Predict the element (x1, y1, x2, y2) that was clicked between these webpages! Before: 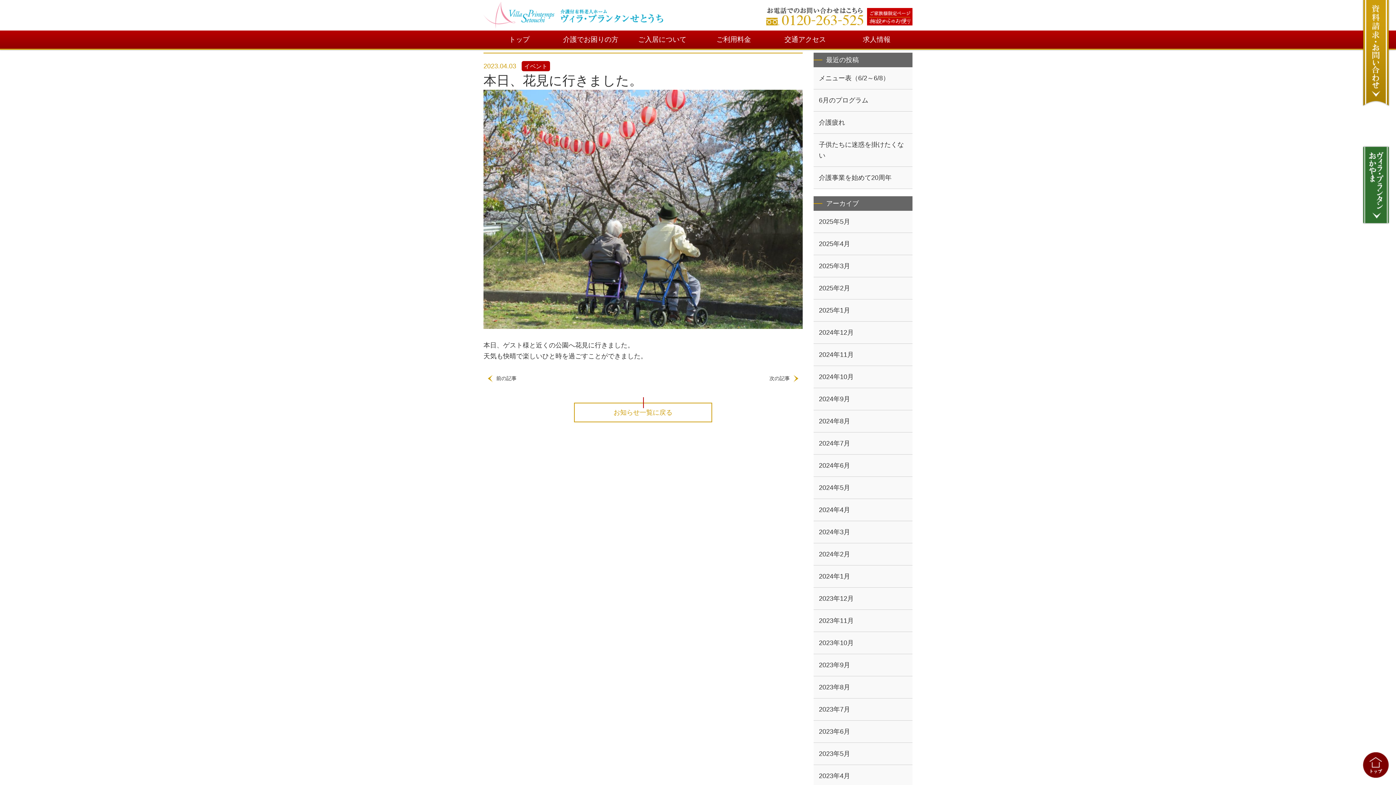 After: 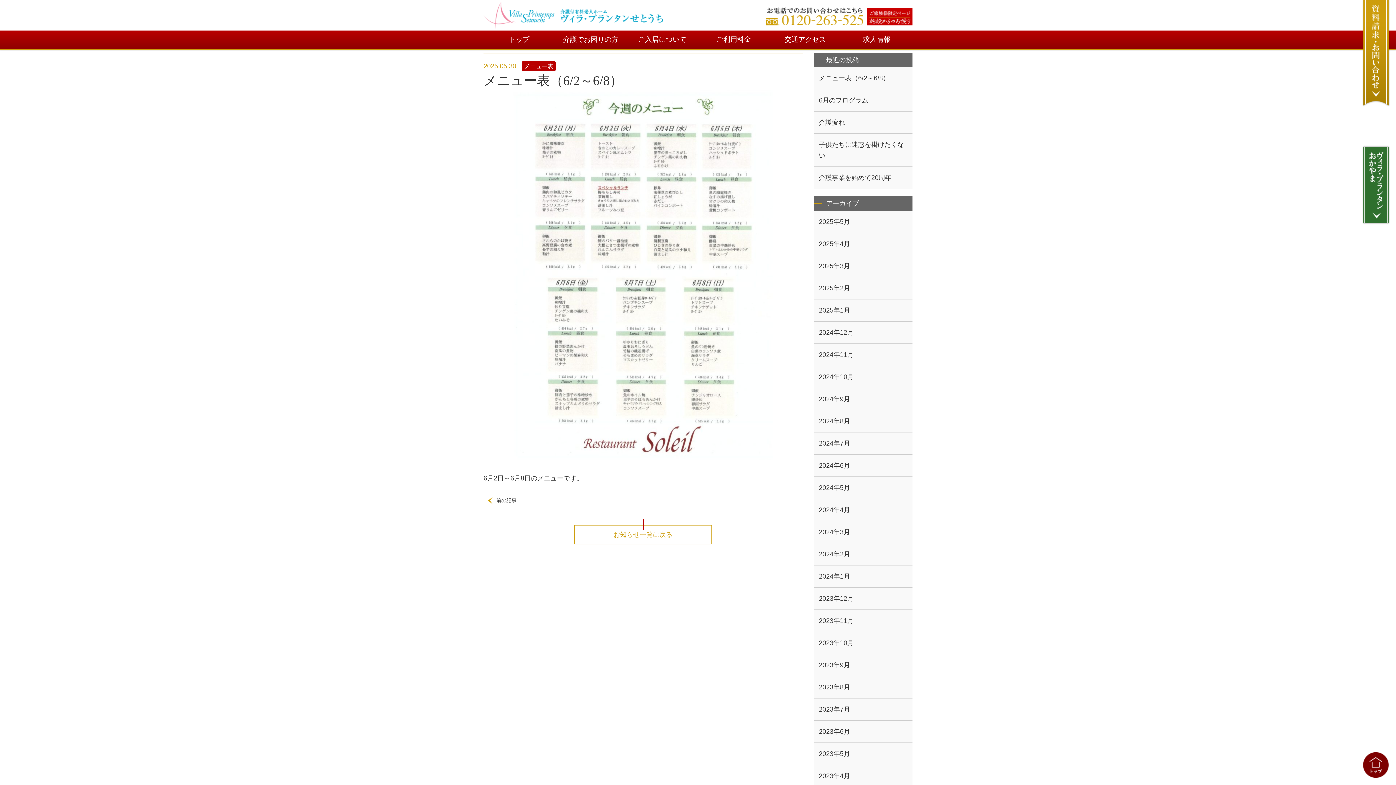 Action: bbox: (813, 67, 912, 89) label: メニュー表（6/2～6/8）